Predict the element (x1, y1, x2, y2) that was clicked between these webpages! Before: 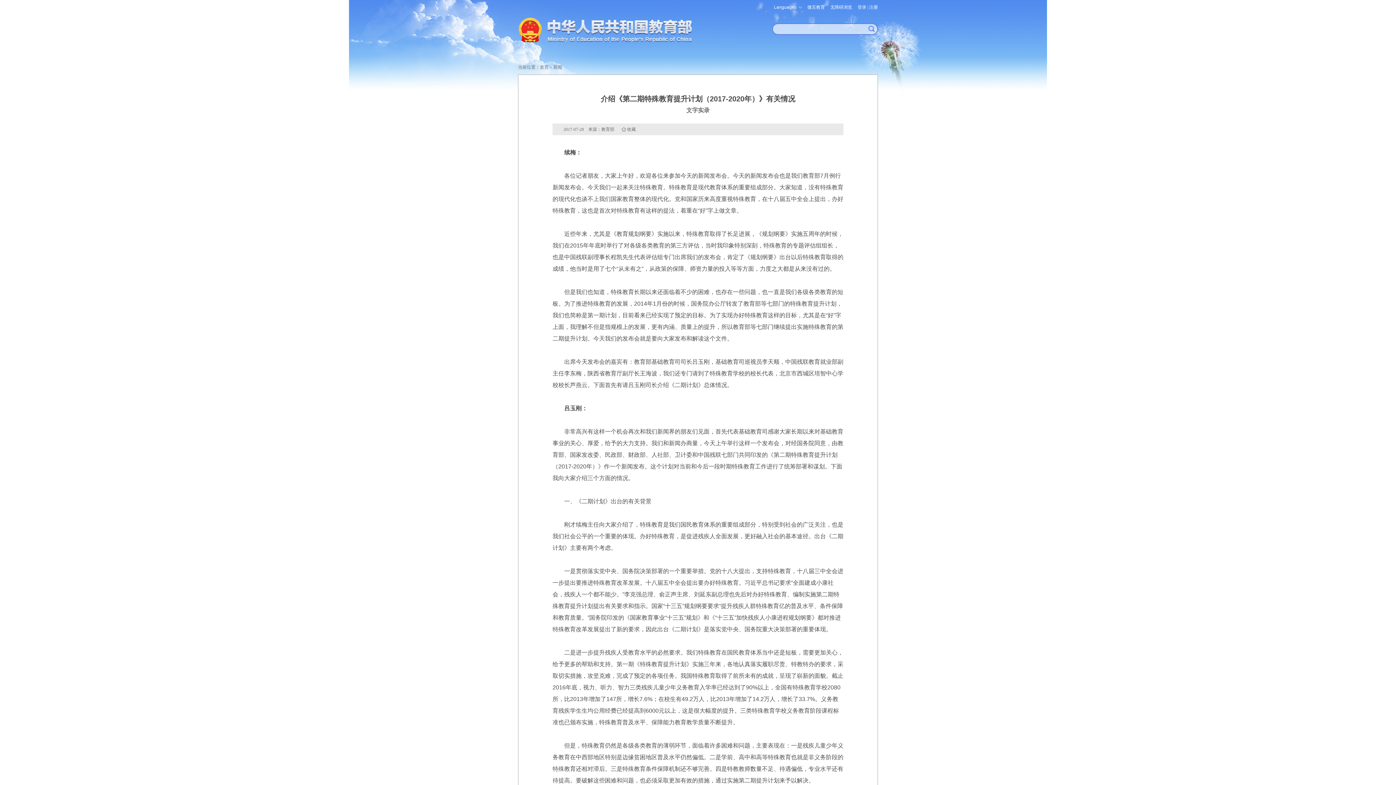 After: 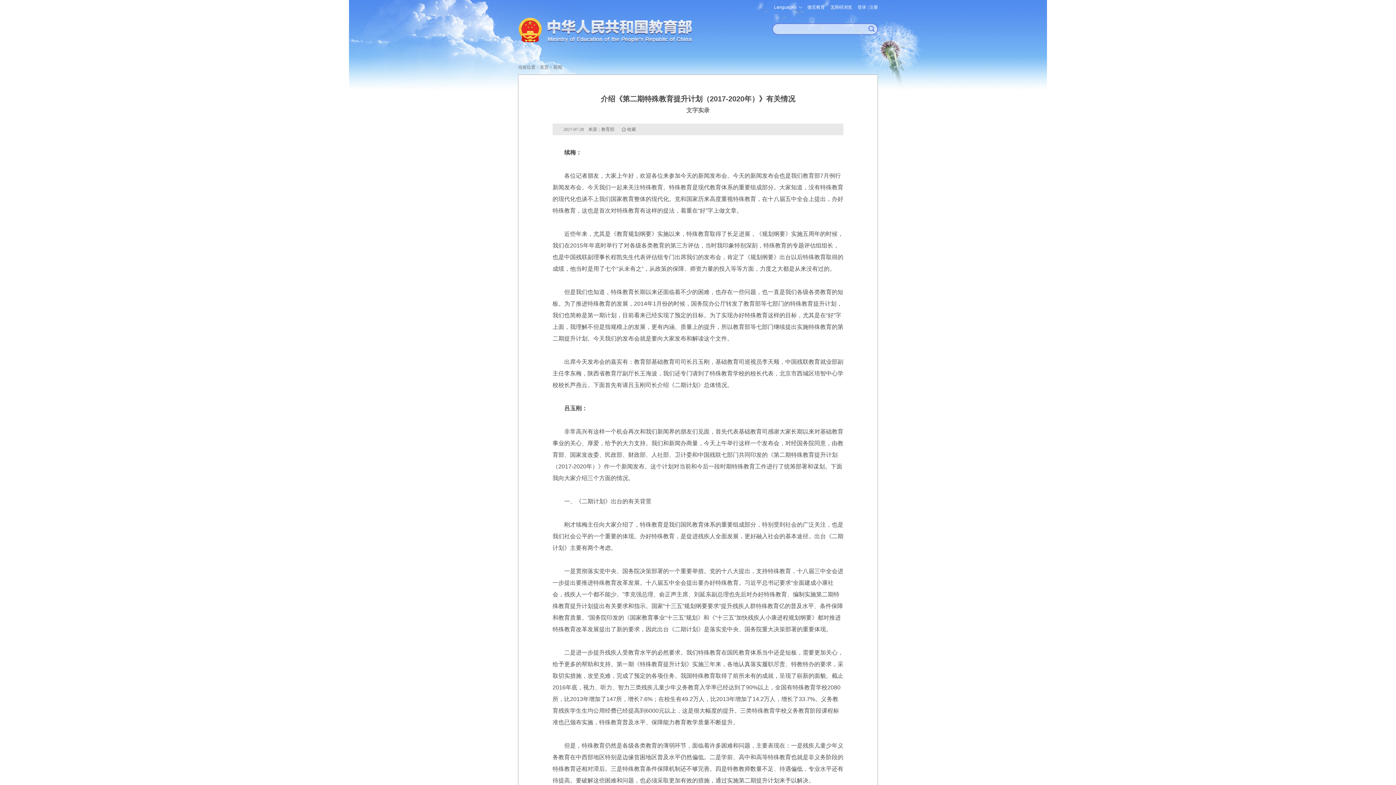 Action: bbox: (807, 4, 825, 9) label: 微言教育